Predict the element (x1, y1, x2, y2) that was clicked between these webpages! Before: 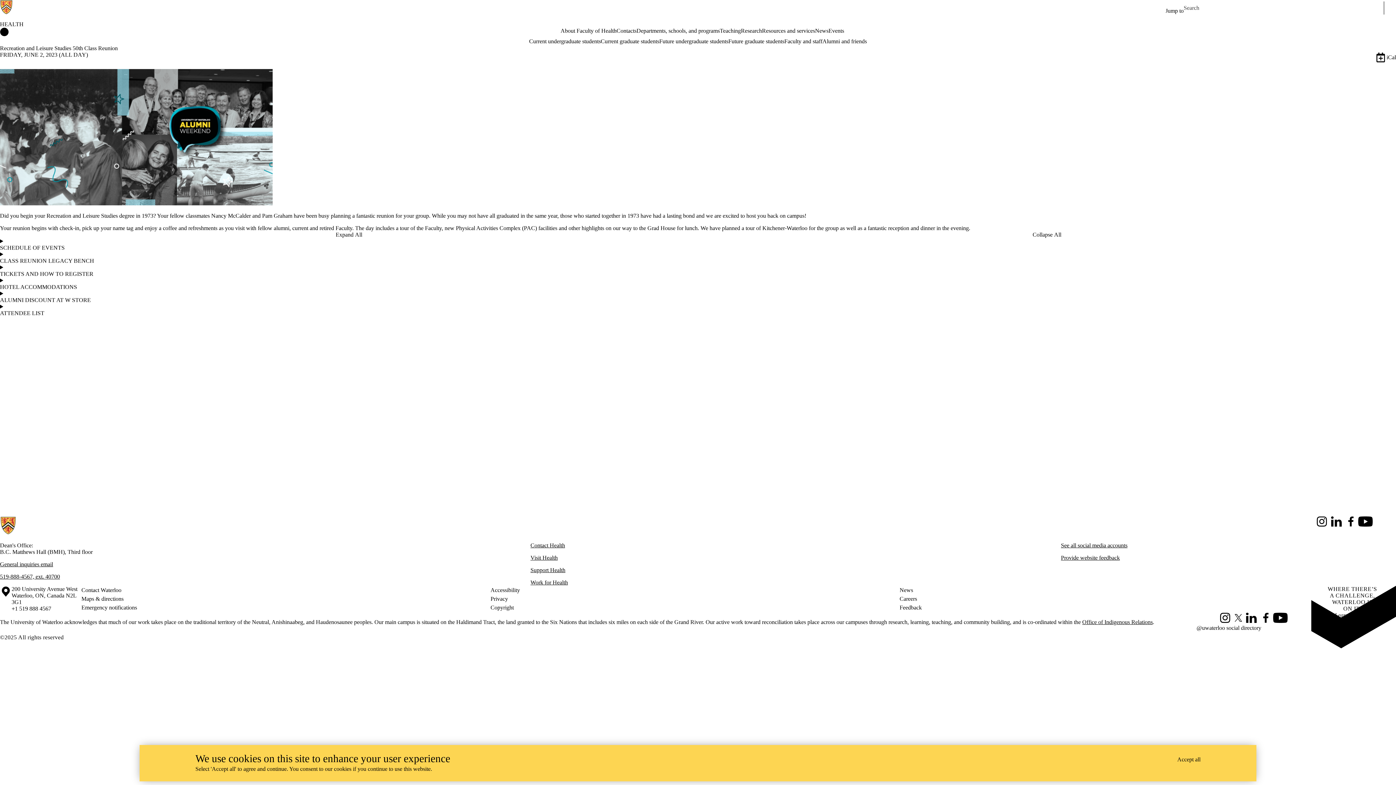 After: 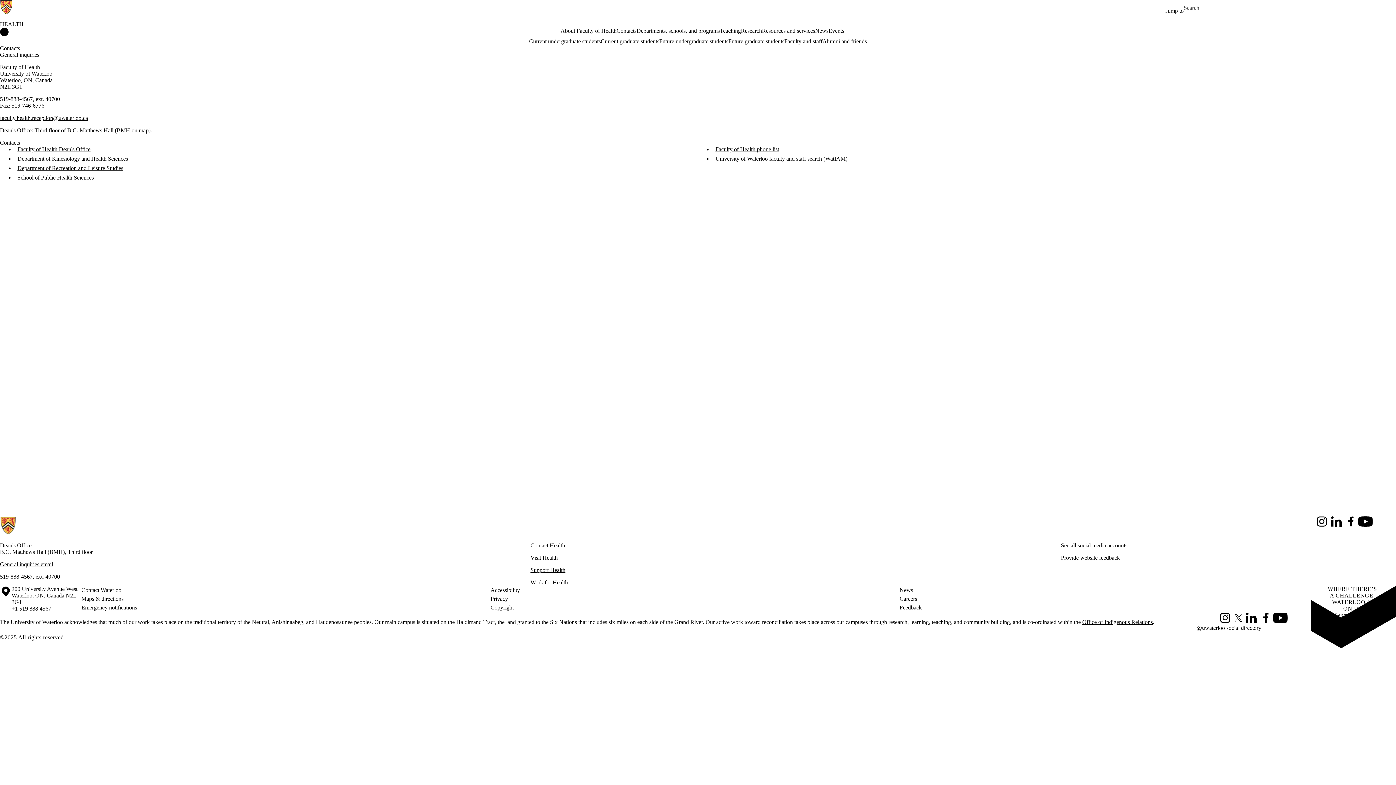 Action: label: Contact Health bbox: (530, 542, 565, 548)